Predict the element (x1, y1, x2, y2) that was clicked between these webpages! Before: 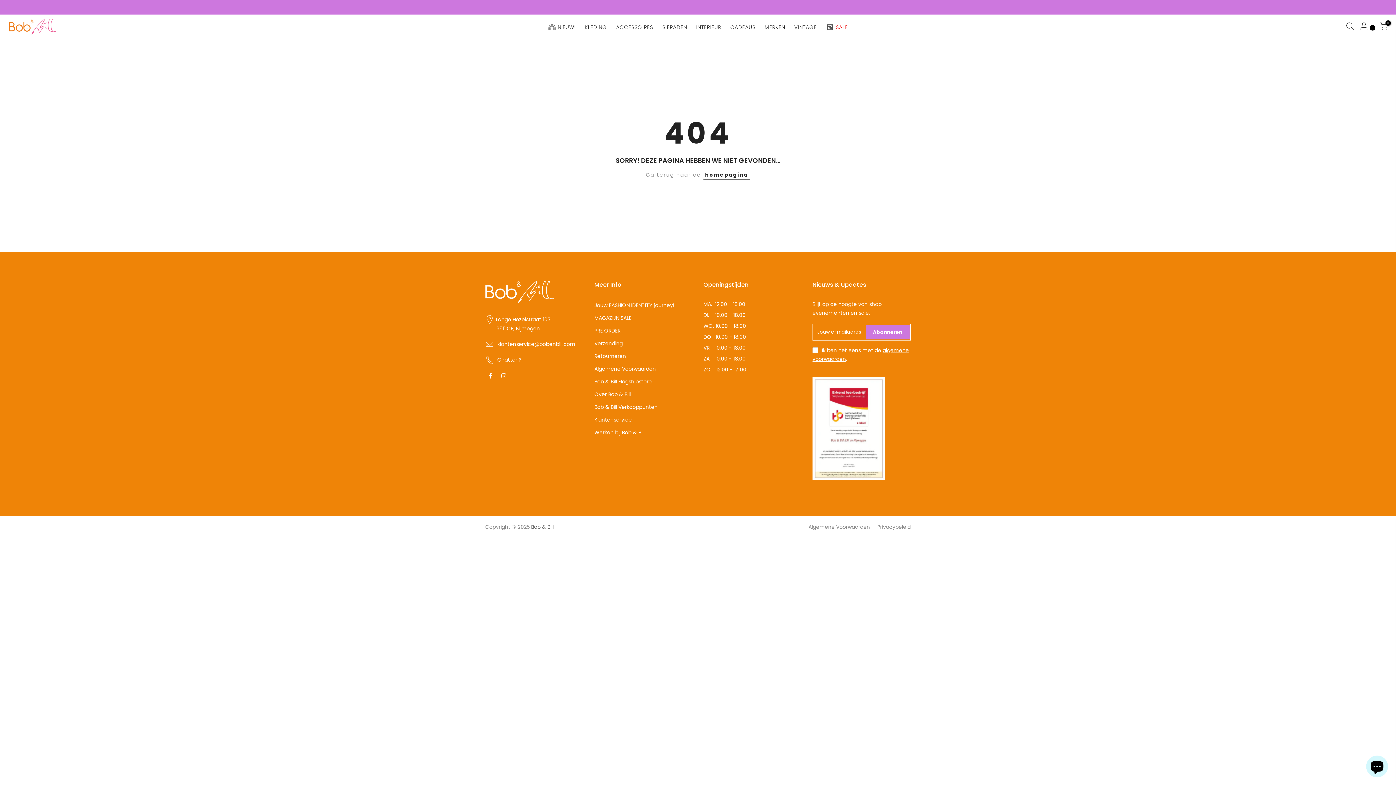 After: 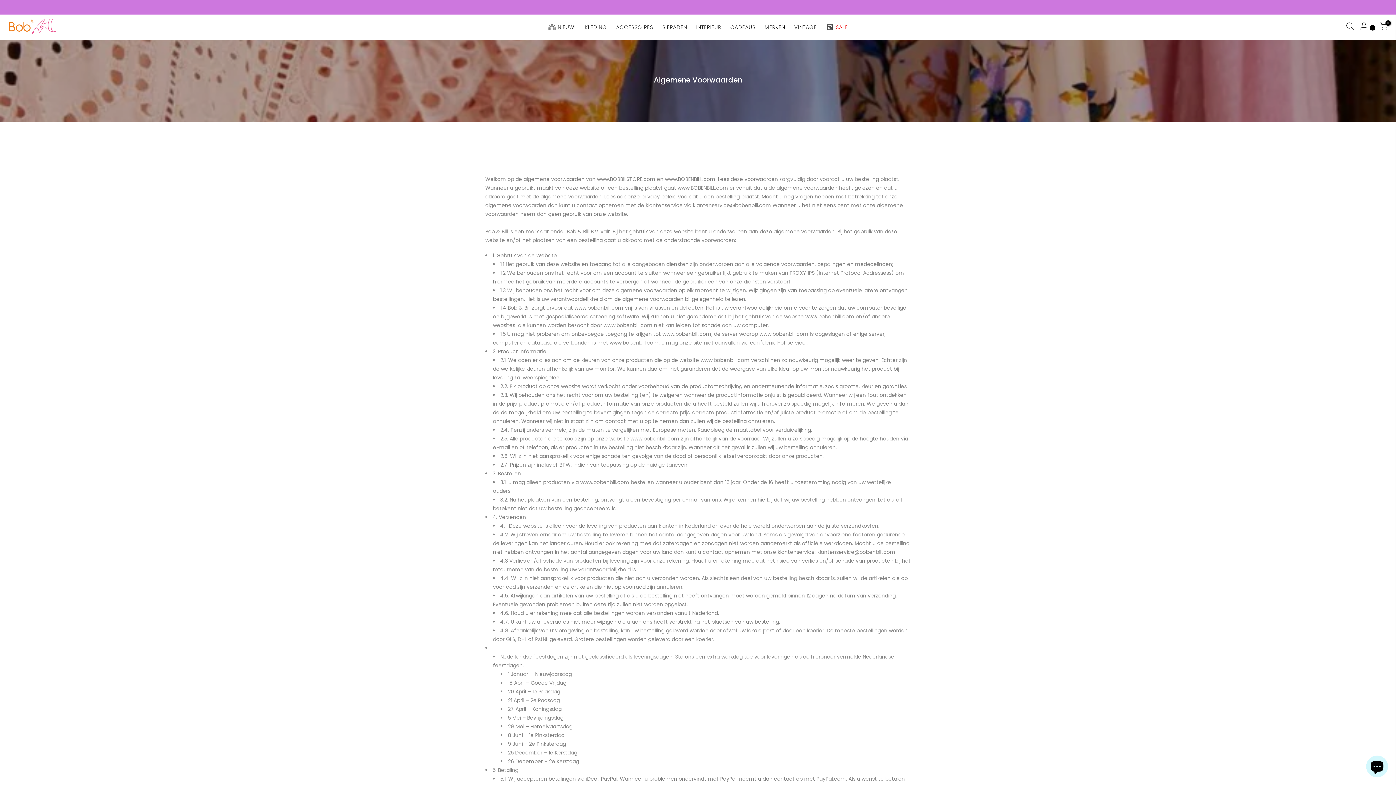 Action: bbox: (594, 365, 656, 372) label: Algemene Voorwaarden